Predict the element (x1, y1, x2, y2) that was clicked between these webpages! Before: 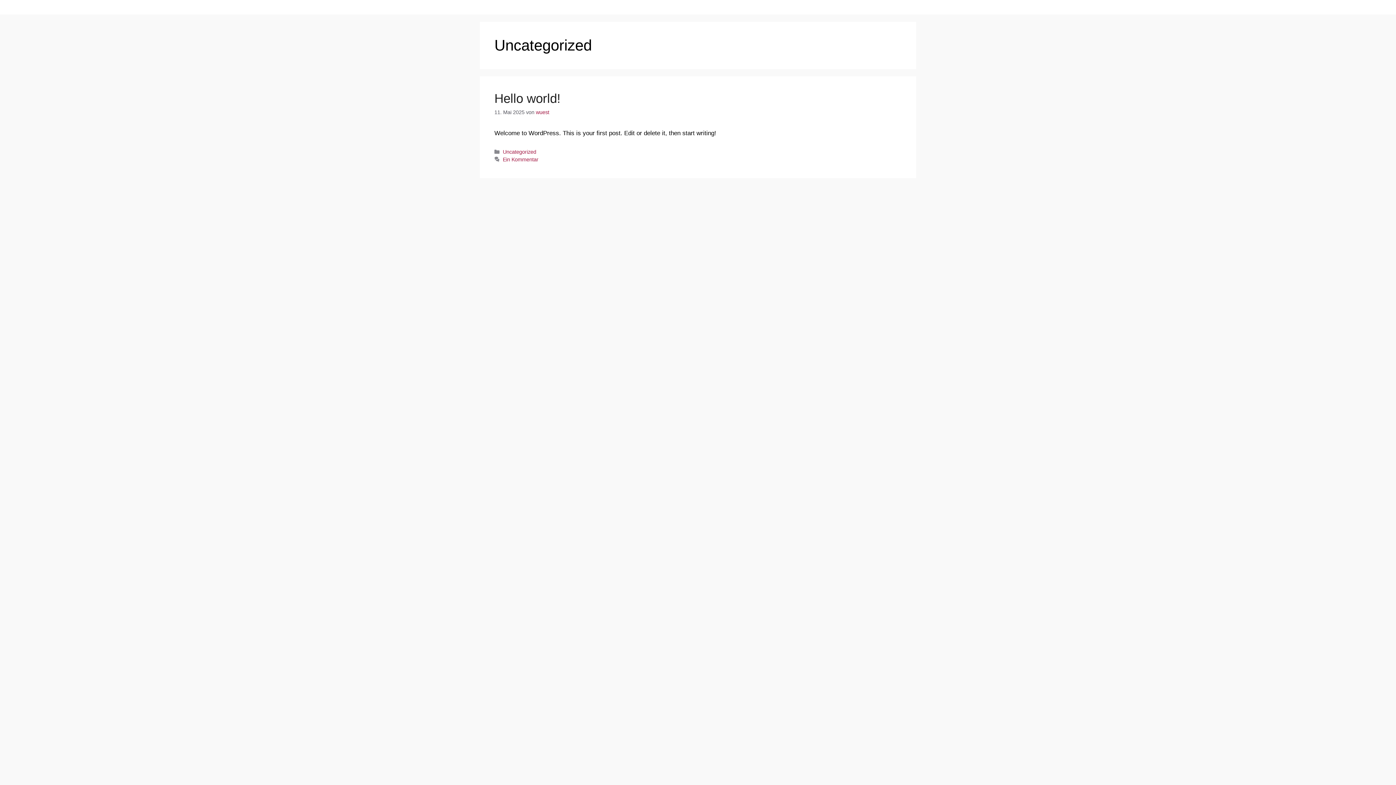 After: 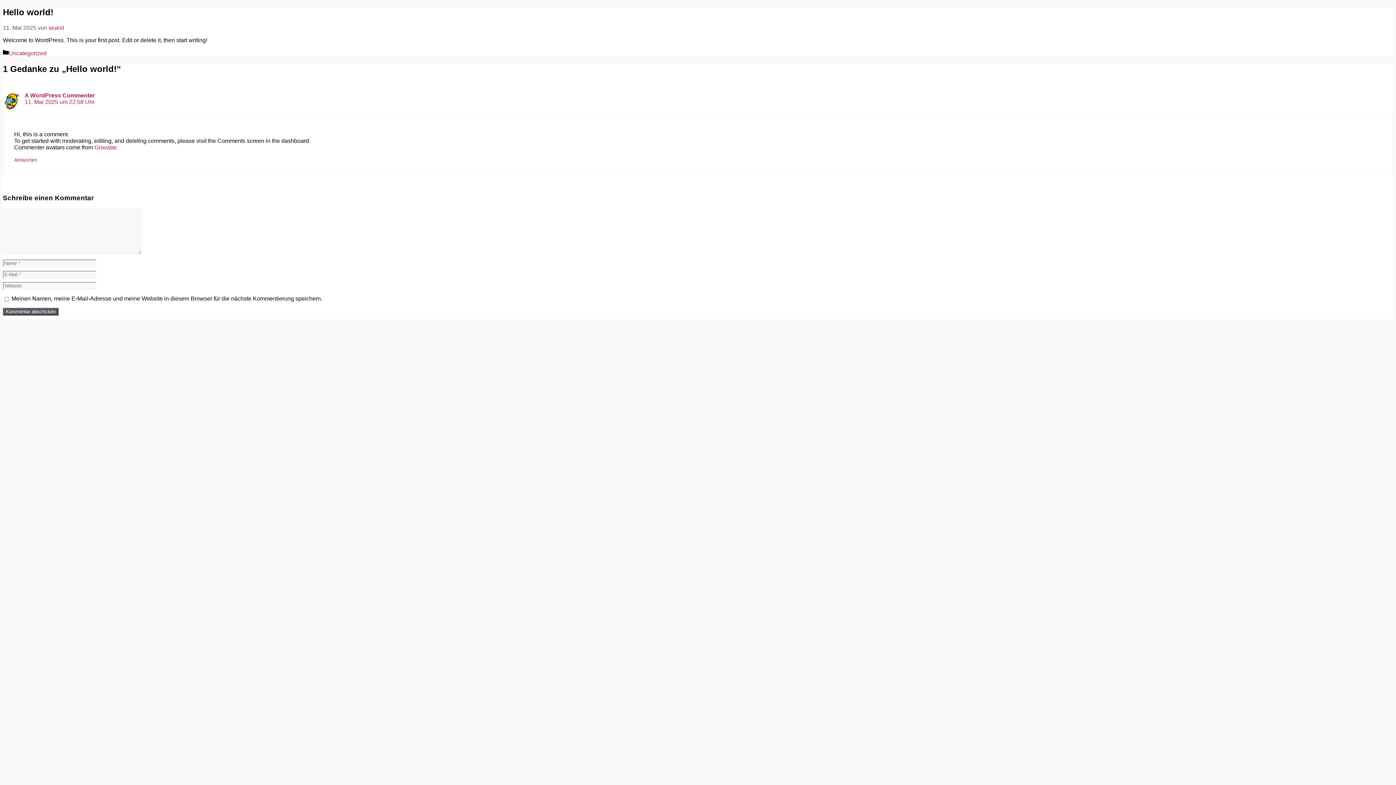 Action: label: Hello world! bbox: (494, 91, 560, 105)